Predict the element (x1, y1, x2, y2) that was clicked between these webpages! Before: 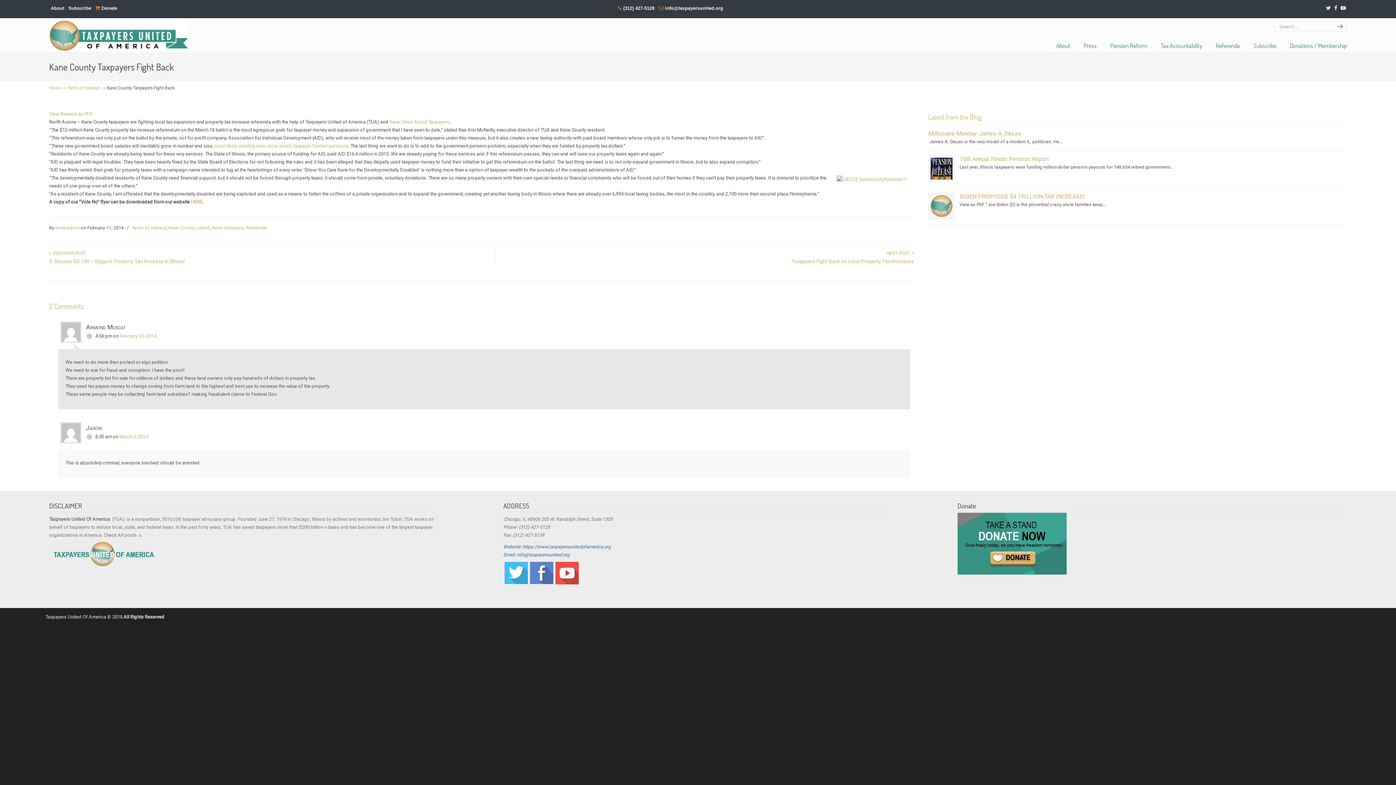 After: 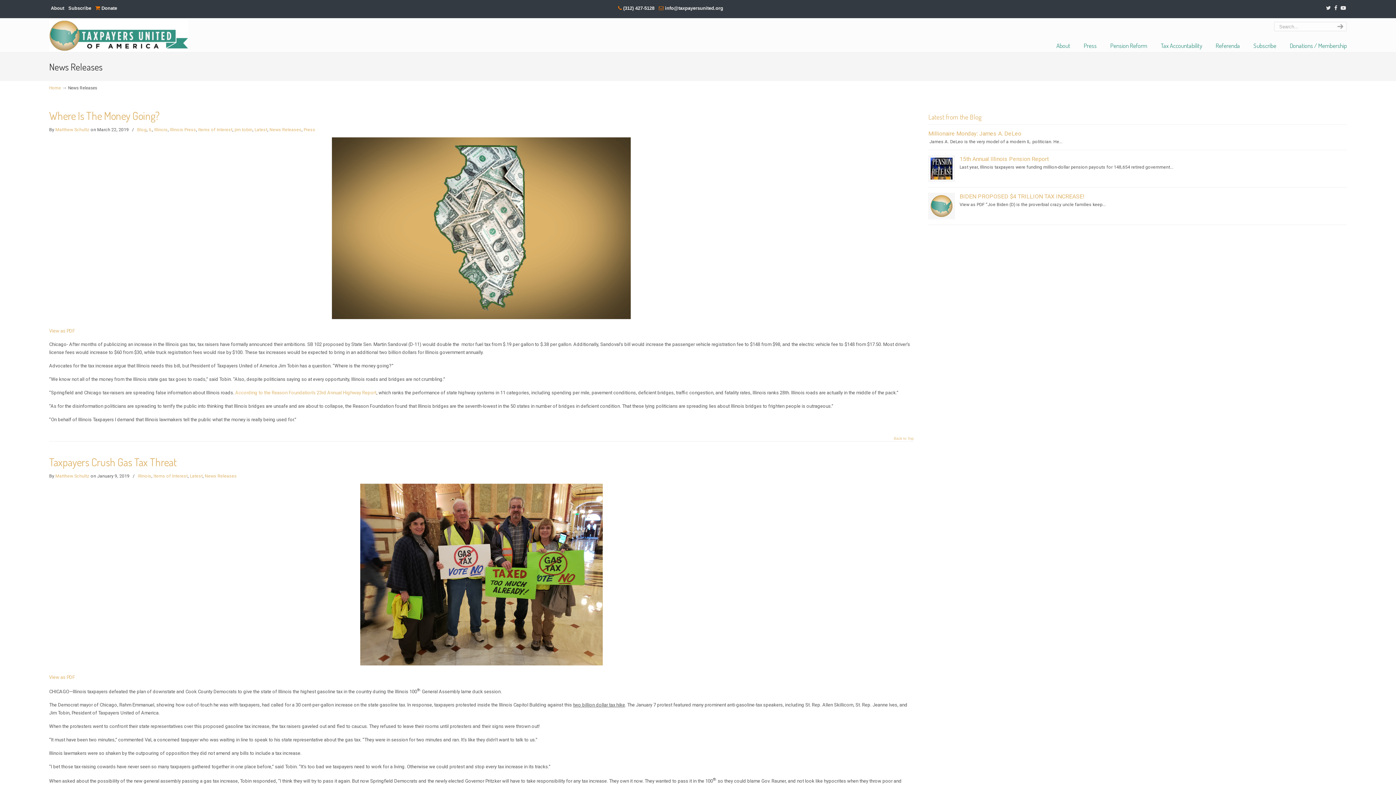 Action: bbox: (211, 224, 243, 231) label: News Releases